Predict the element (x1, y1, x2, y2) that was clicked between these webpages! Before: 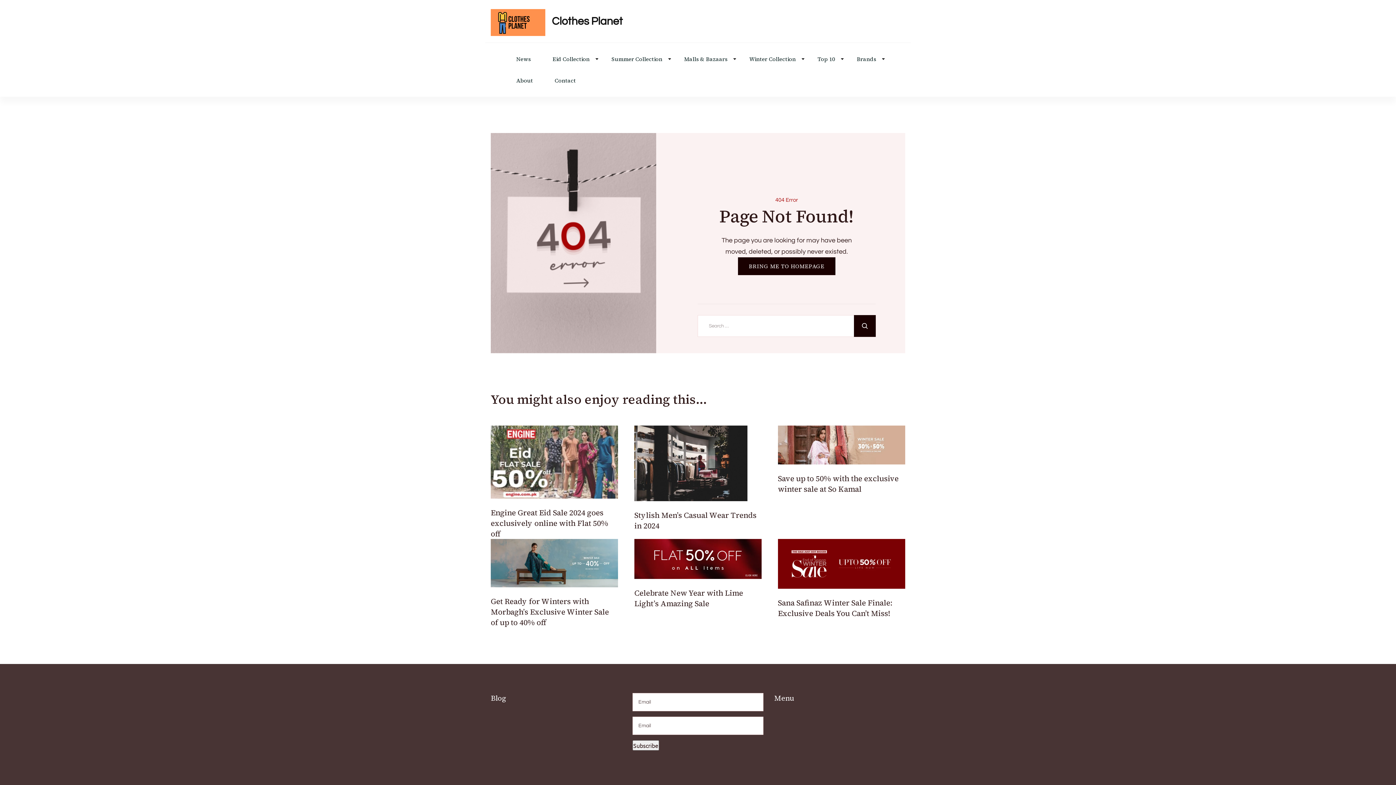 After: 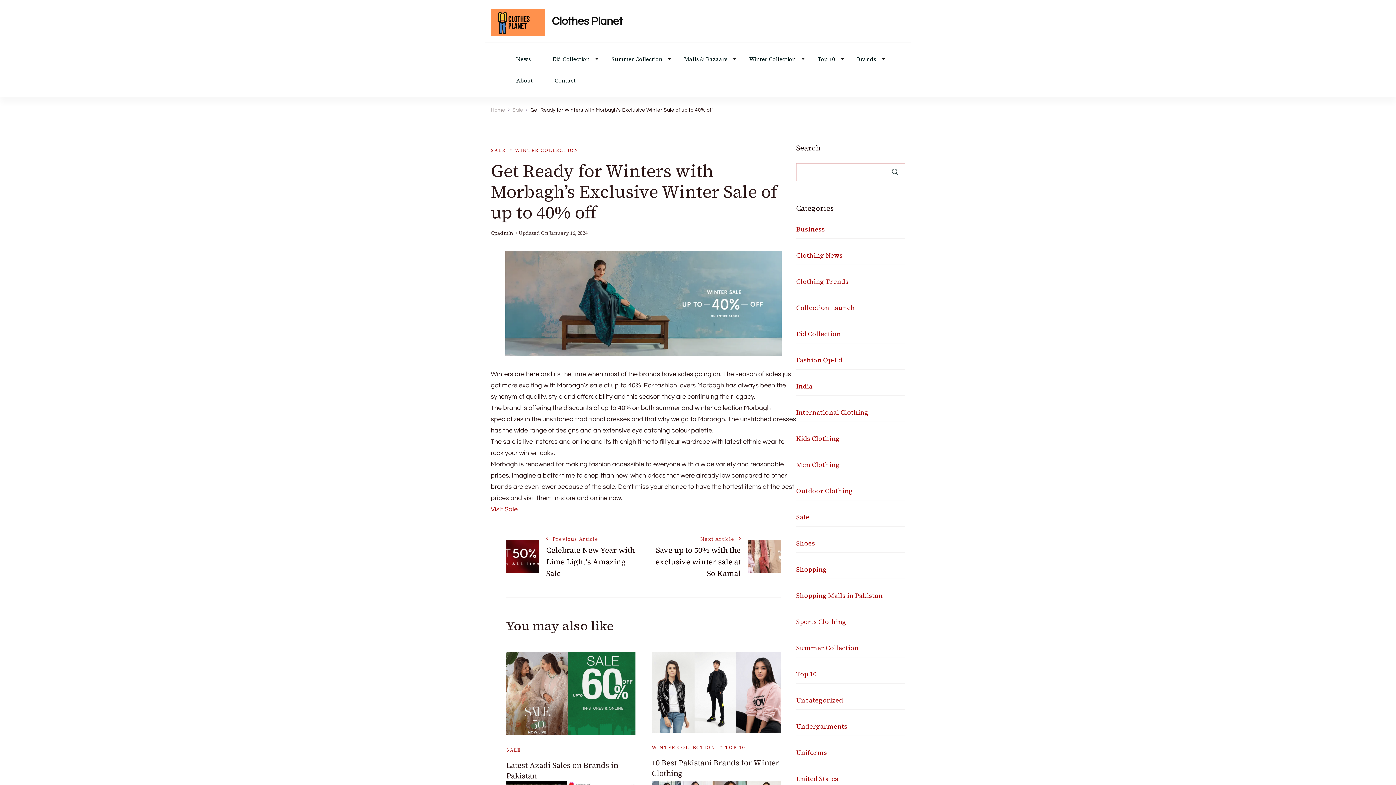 Action: label: Get Ready for Winters with Morbagh’s Exclusive Winter Sale of up to 40% off bbox: (490, 596, 609, 628)